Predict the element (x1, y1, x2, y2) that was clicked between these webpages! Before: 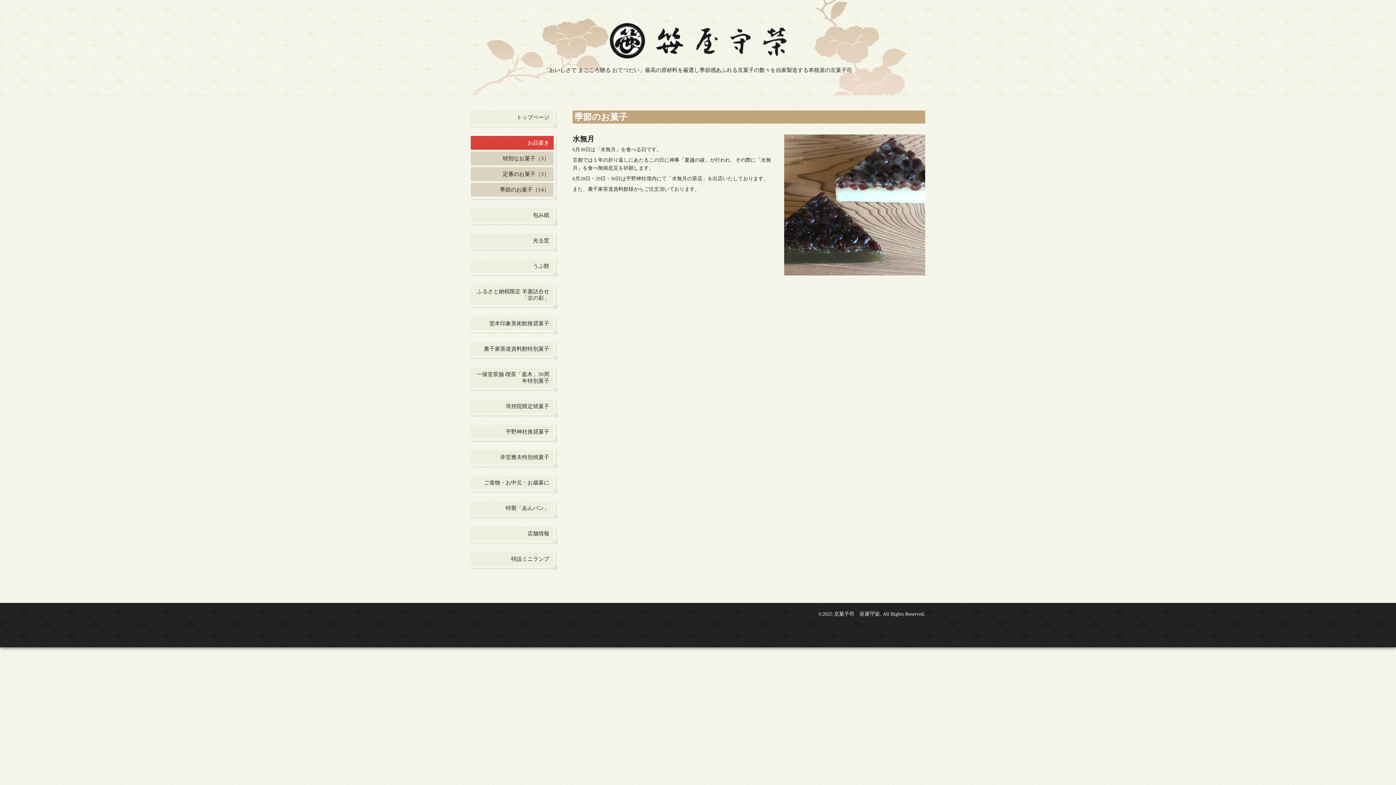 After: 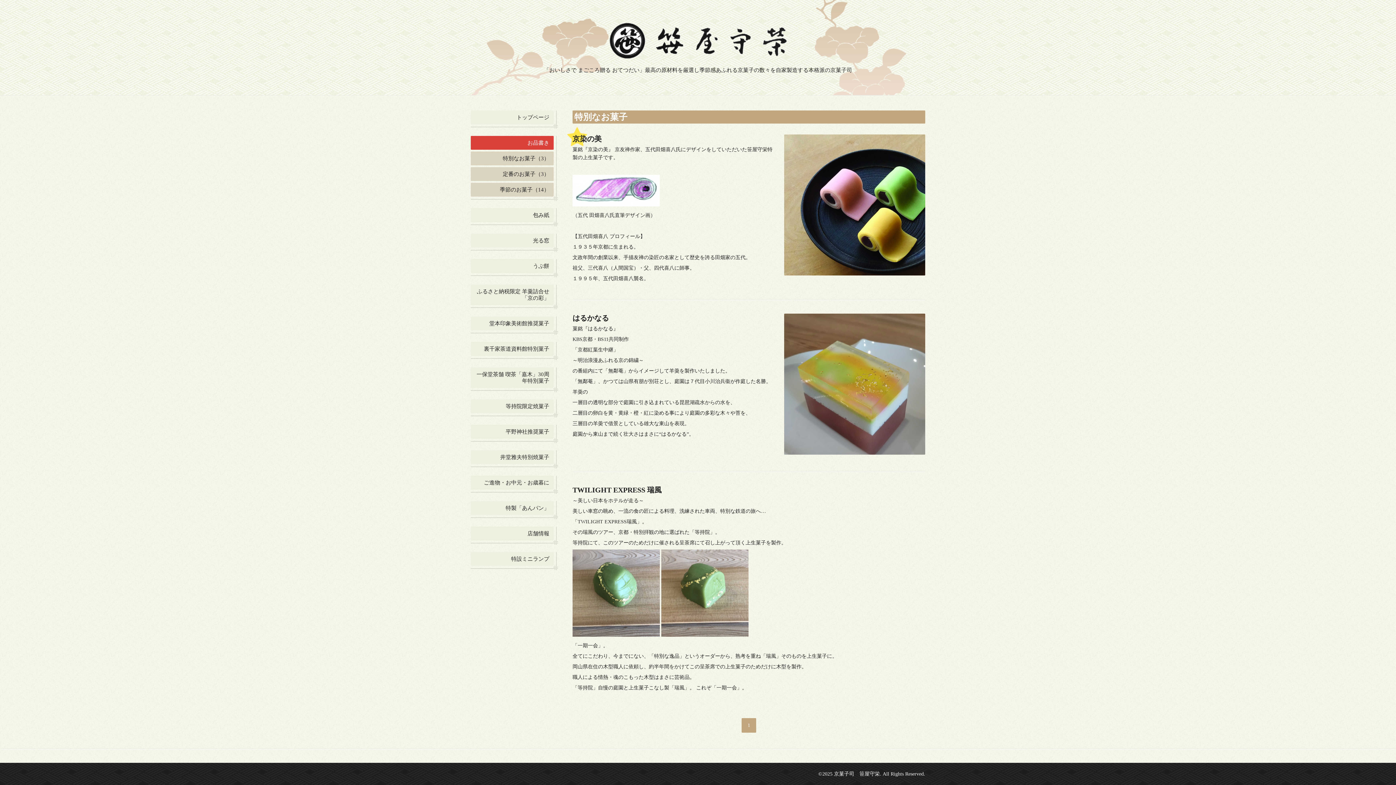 Action: bbox: (470, 151, 553, 165) label: 特別なお菓子（3）